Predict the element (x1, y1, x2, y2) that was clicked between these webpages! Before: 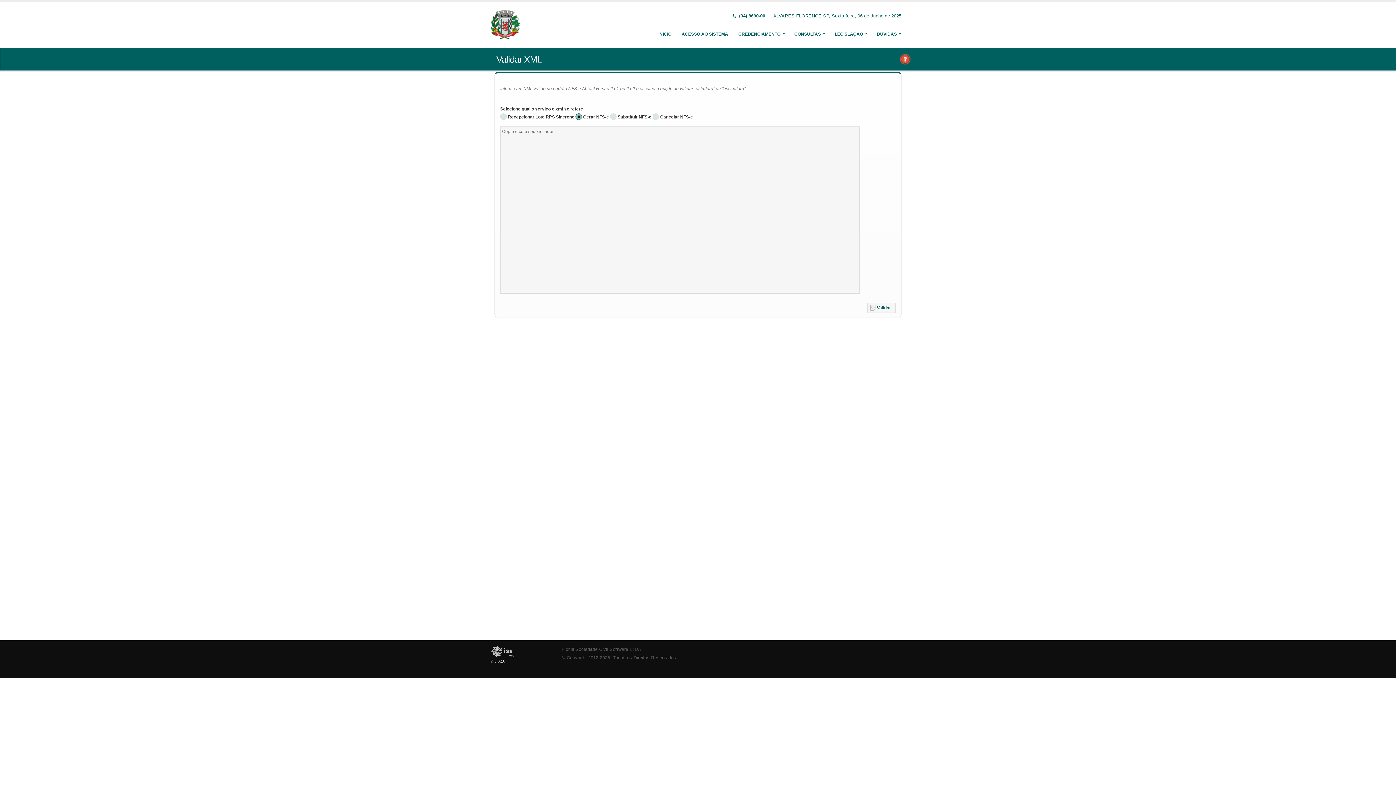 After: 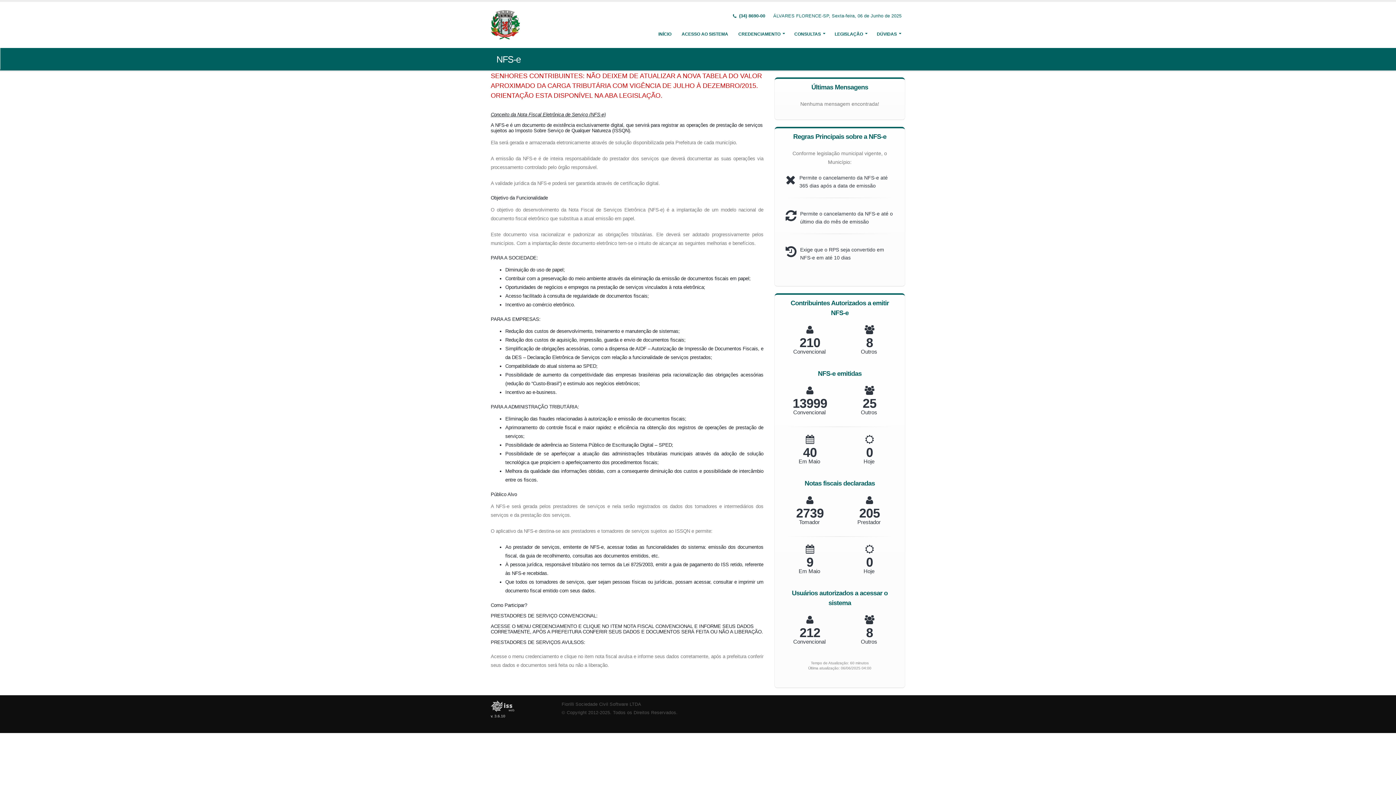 Action: bbox: (490, 21, 521, 26)